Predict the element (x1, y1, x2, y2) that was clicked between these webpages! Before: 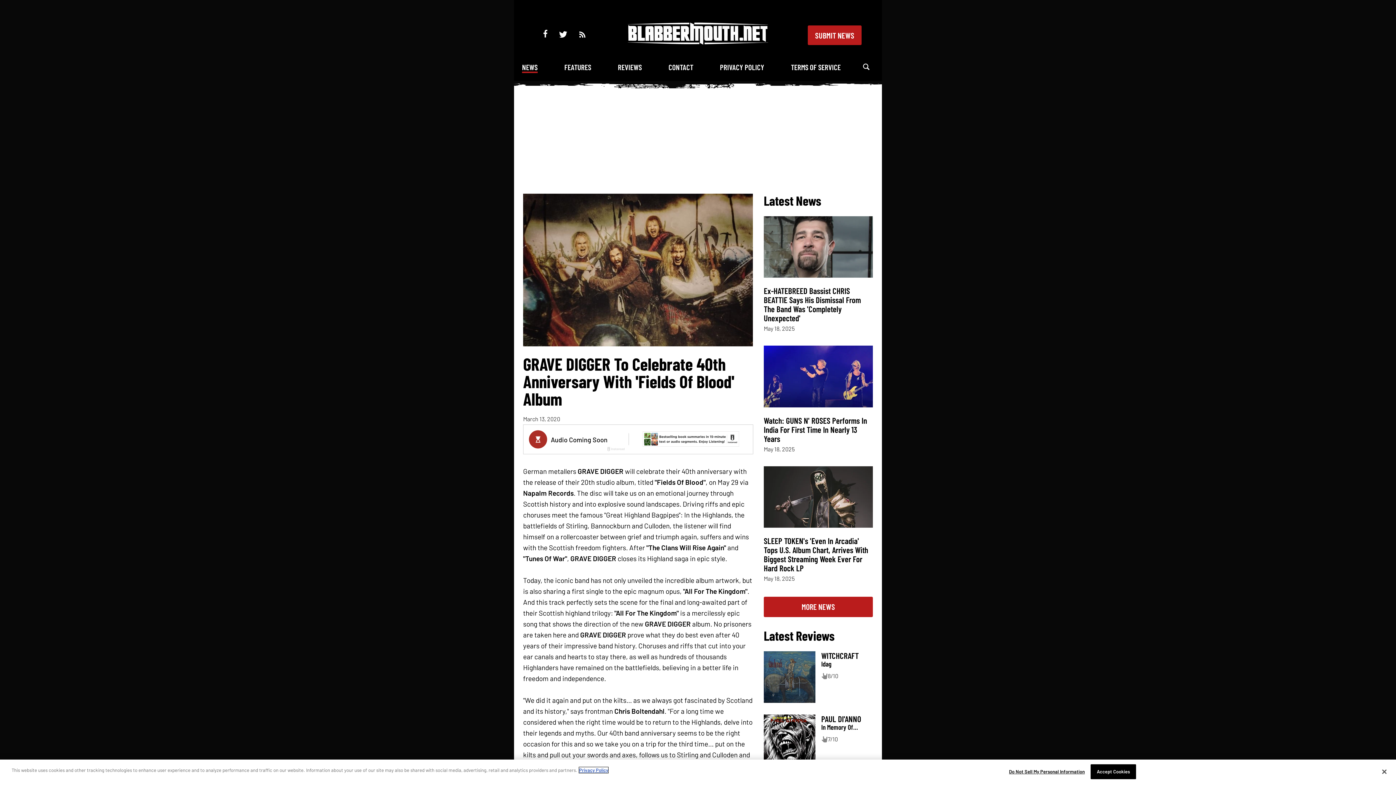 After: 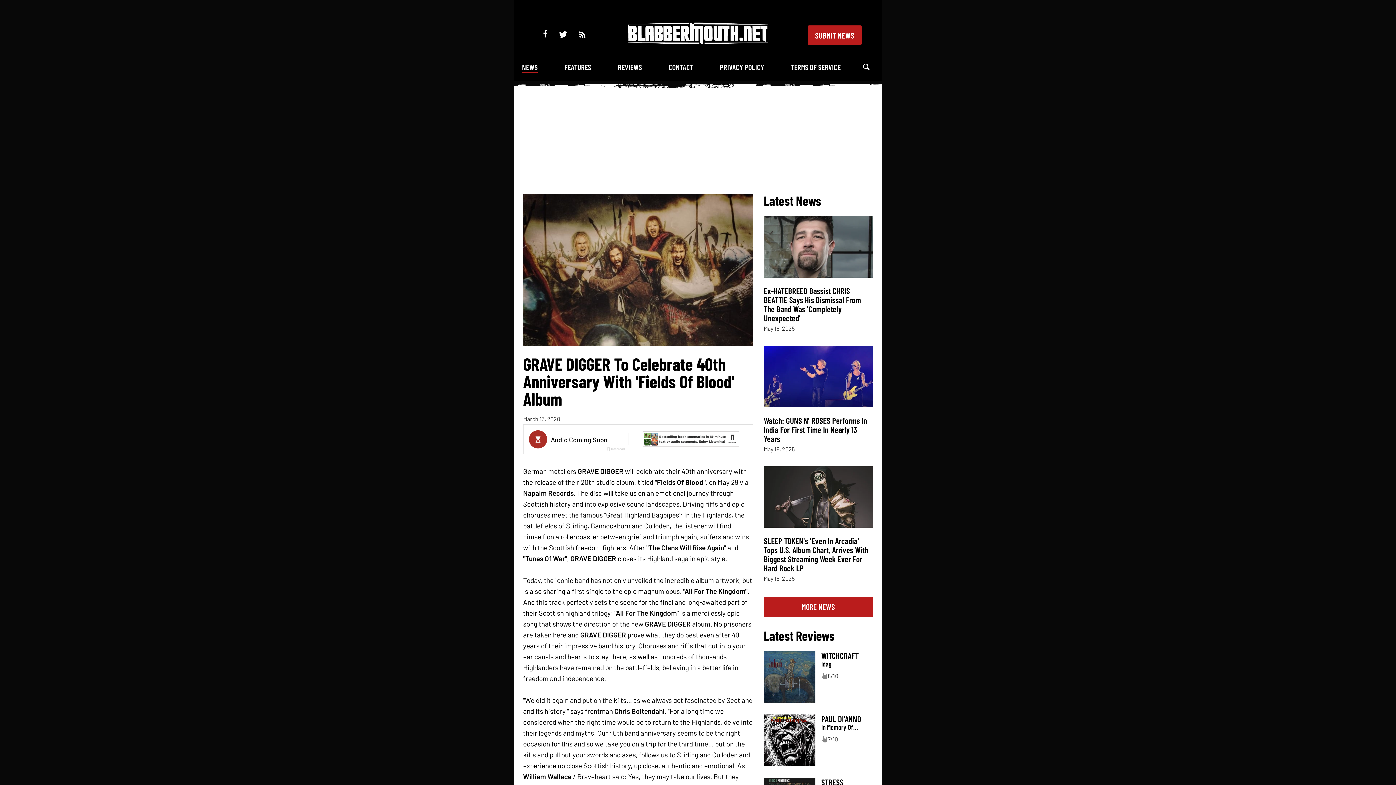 Action: bbox: (1376, 764, 1392, 780) label: Close